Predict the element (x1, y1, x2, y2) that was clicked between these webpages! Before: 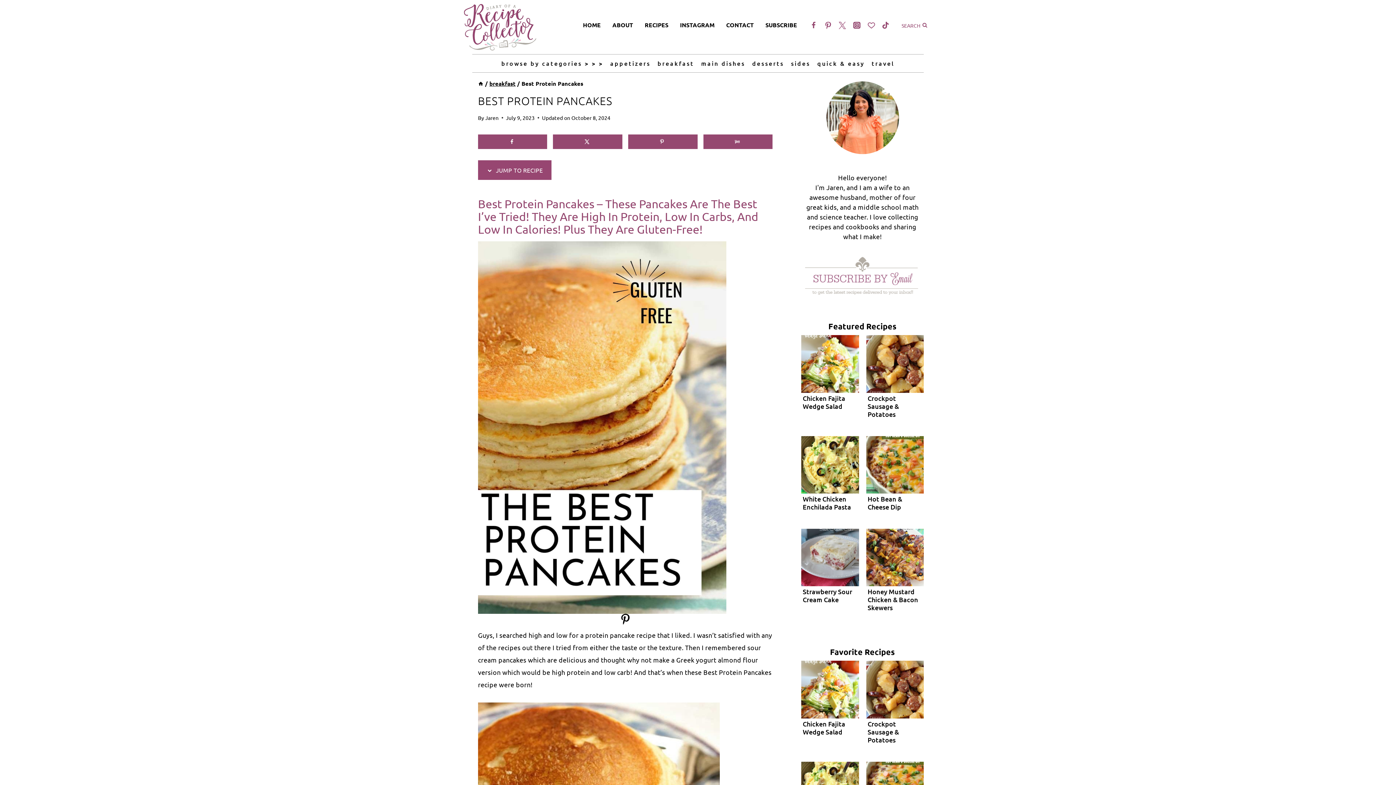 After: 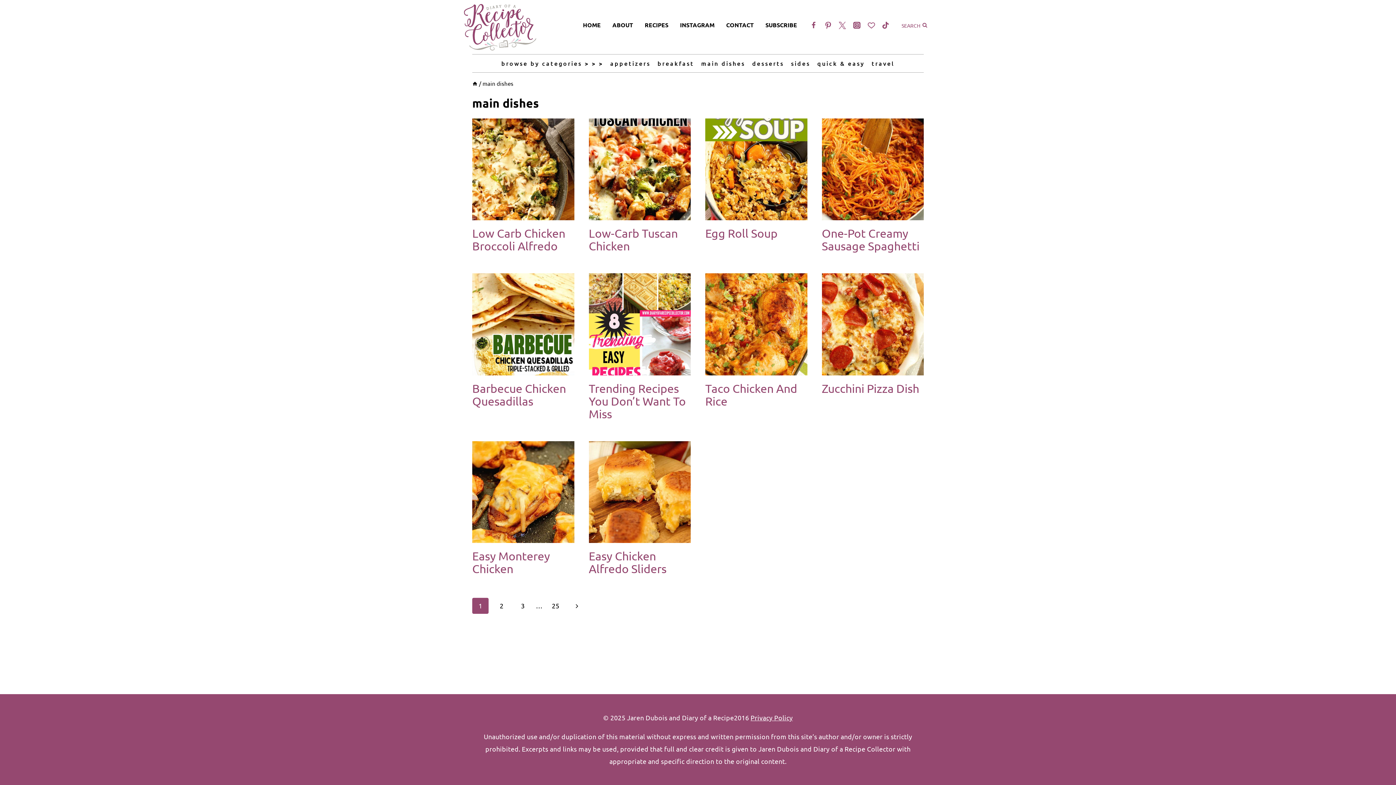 Action: label: main dishes bbox: (697, 54, 748, 72)